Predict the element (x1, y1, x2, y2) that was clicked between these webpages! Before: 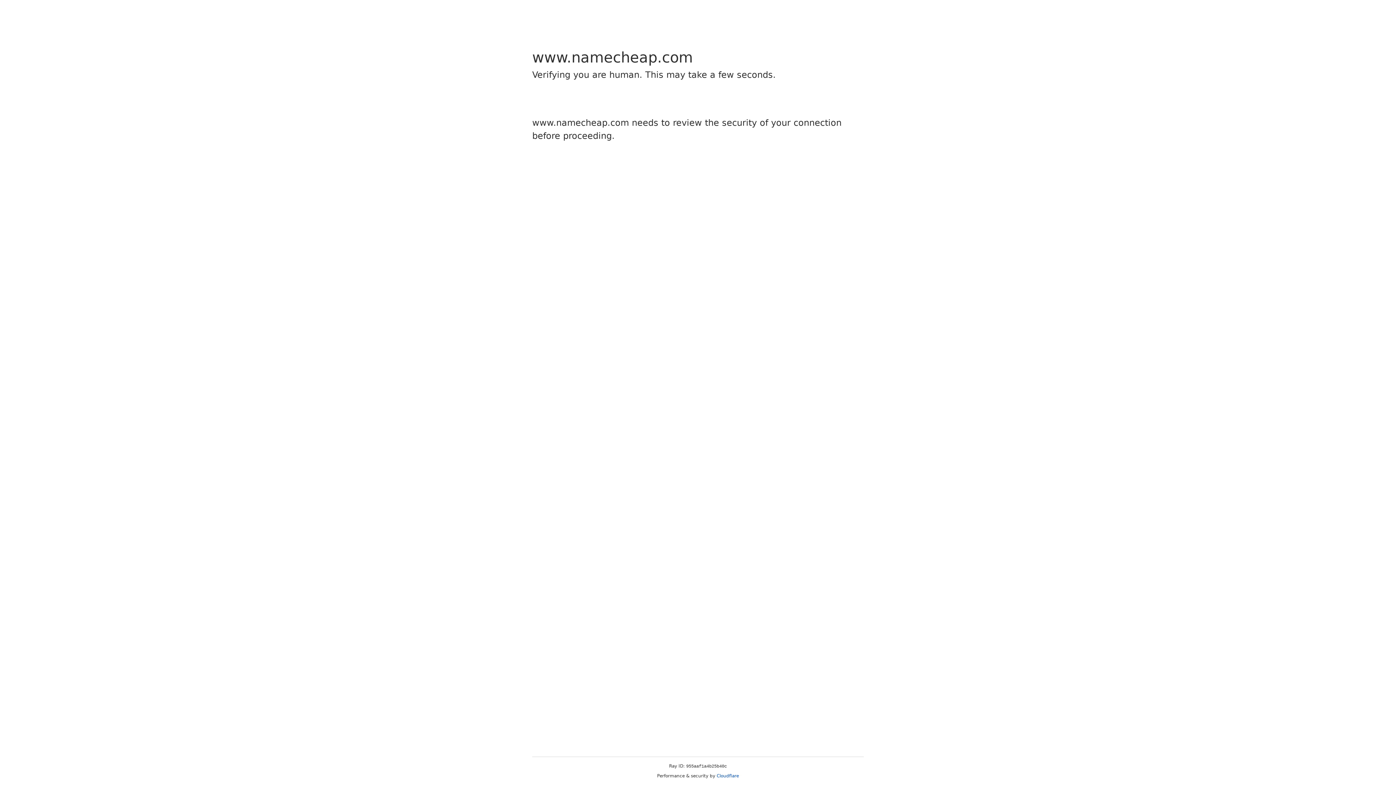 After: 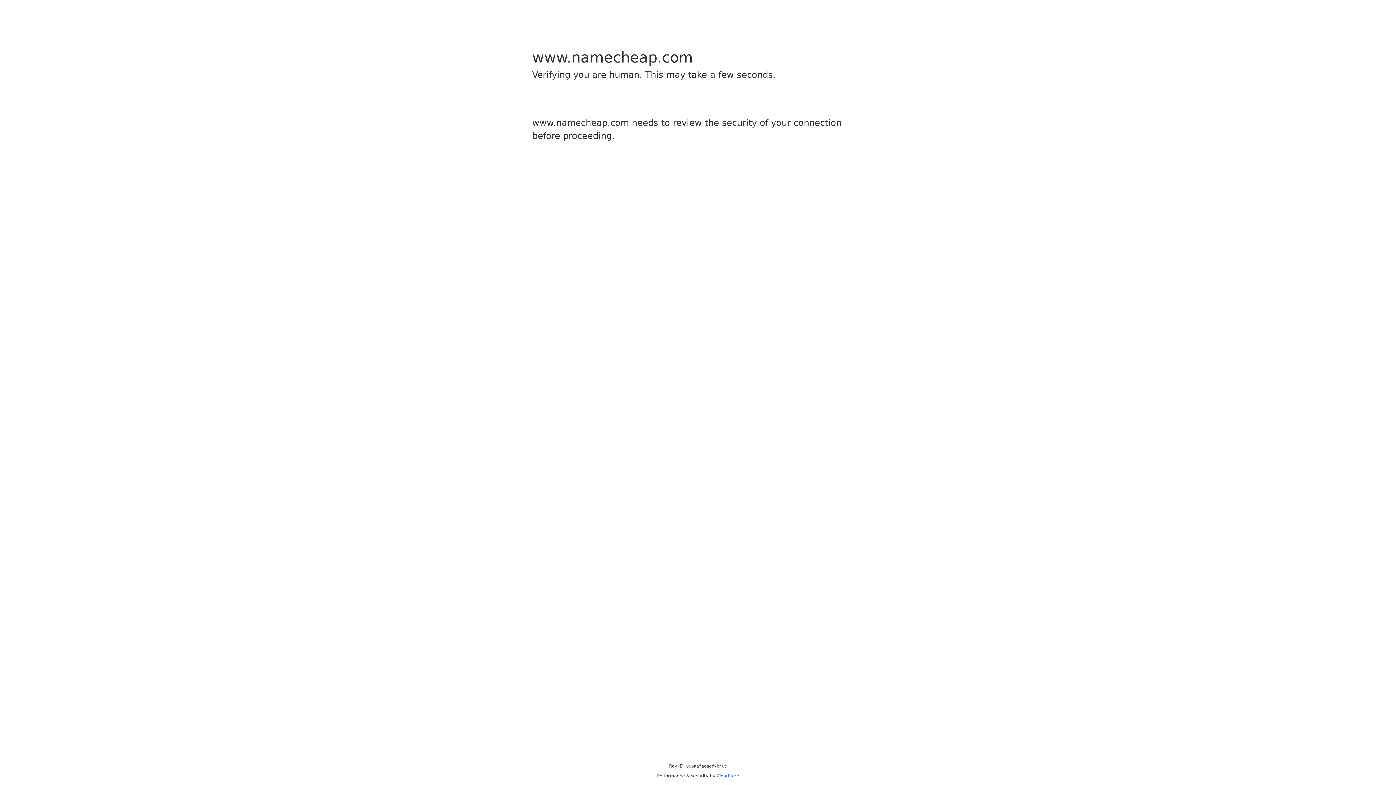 Action: bbox: (716, 773, 739, 778) label: Cloudflare